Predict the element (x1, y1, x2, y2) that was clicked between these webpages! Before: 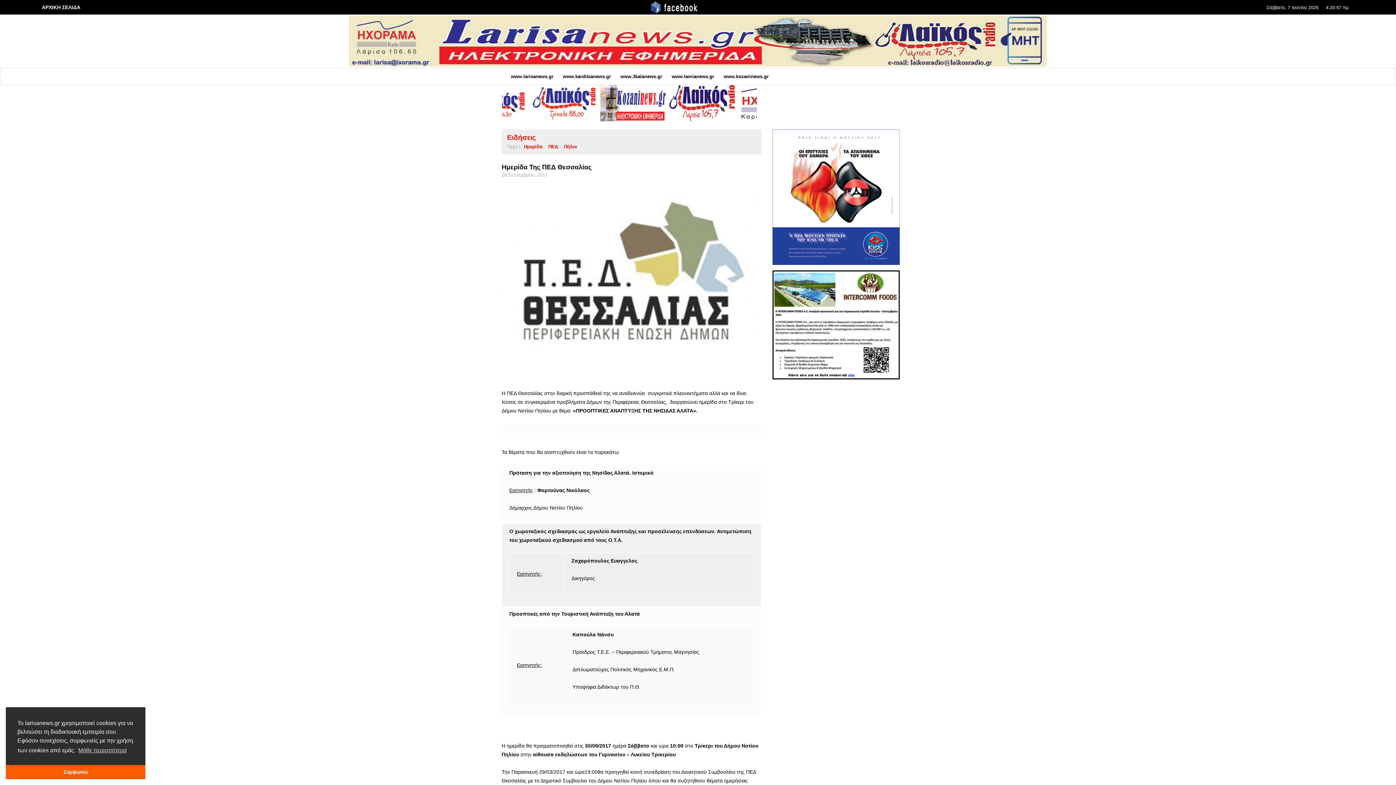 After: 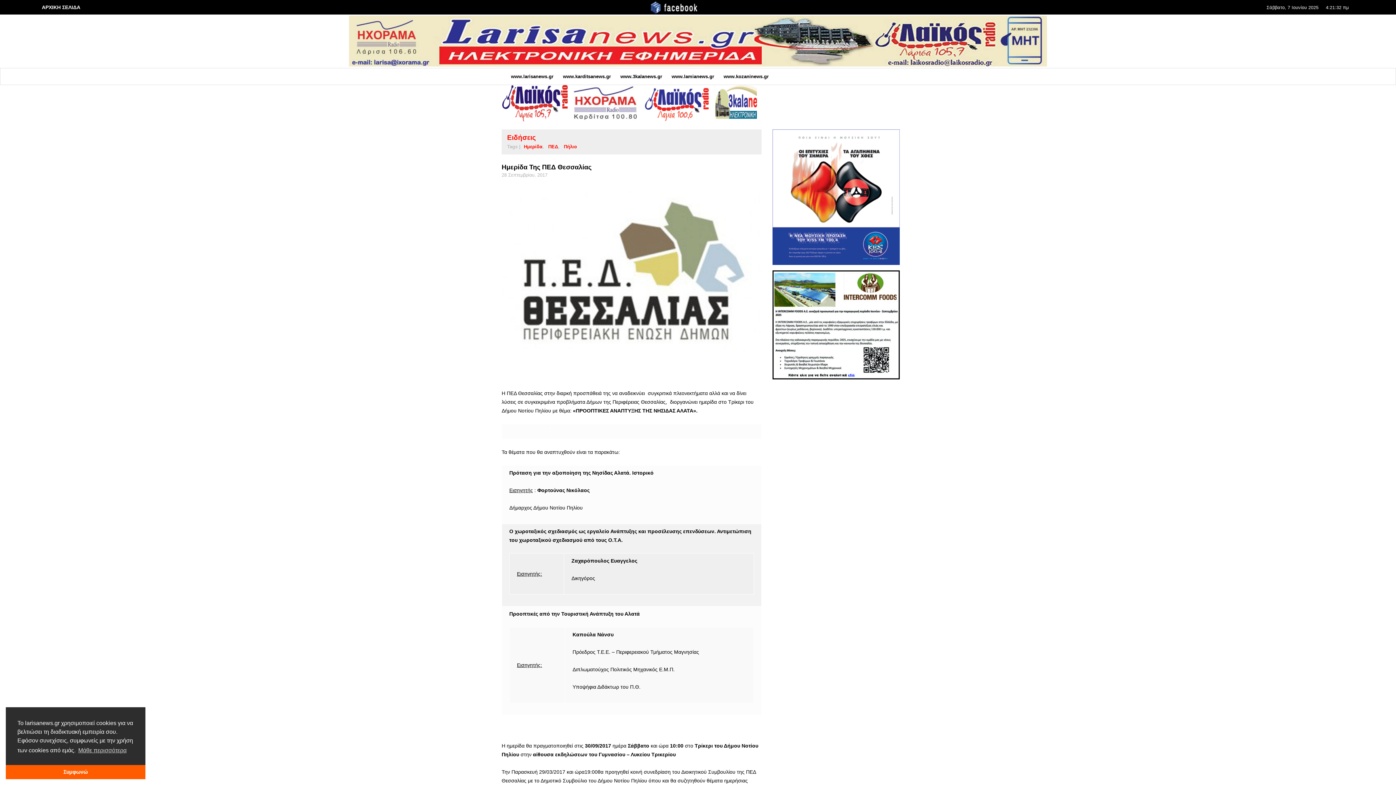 Action: bbox: (772, 321, 900, 327)